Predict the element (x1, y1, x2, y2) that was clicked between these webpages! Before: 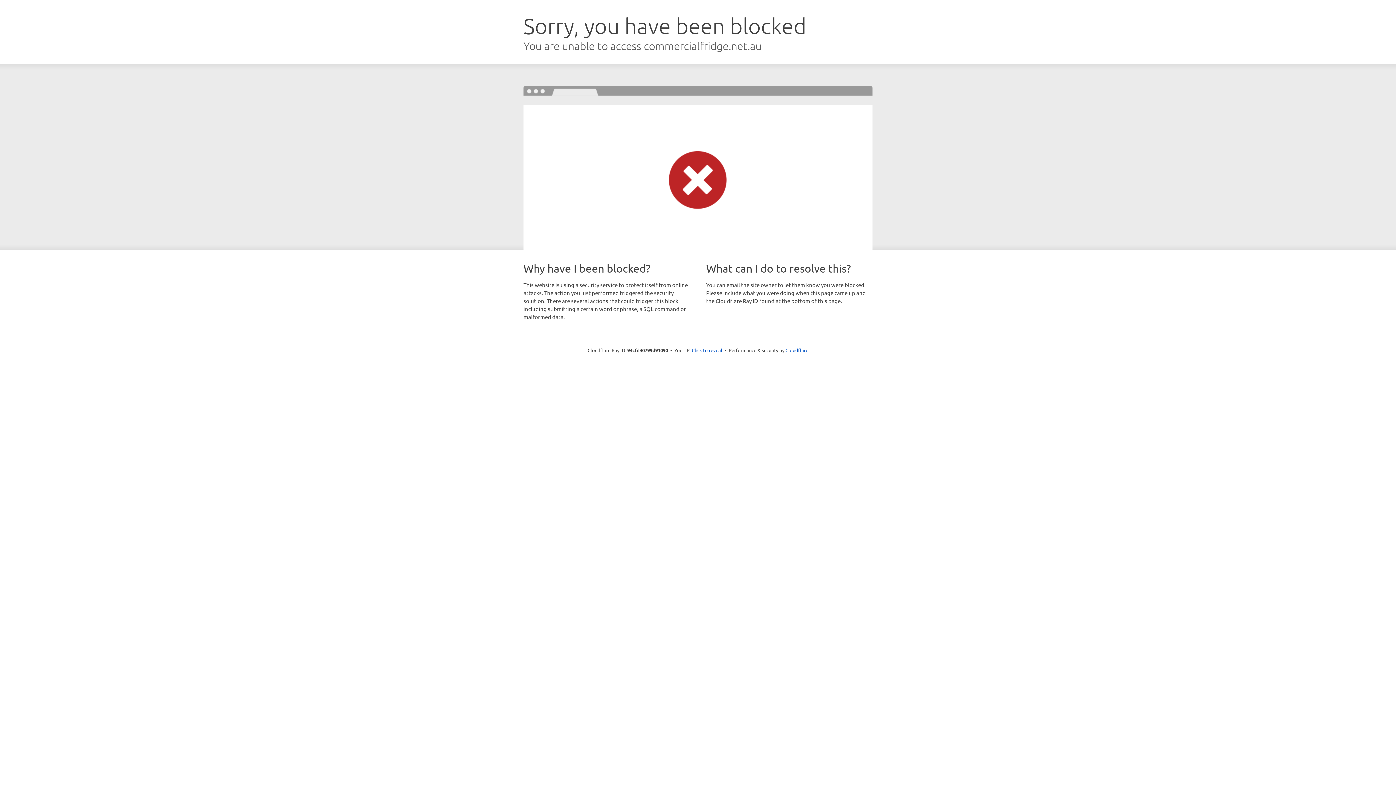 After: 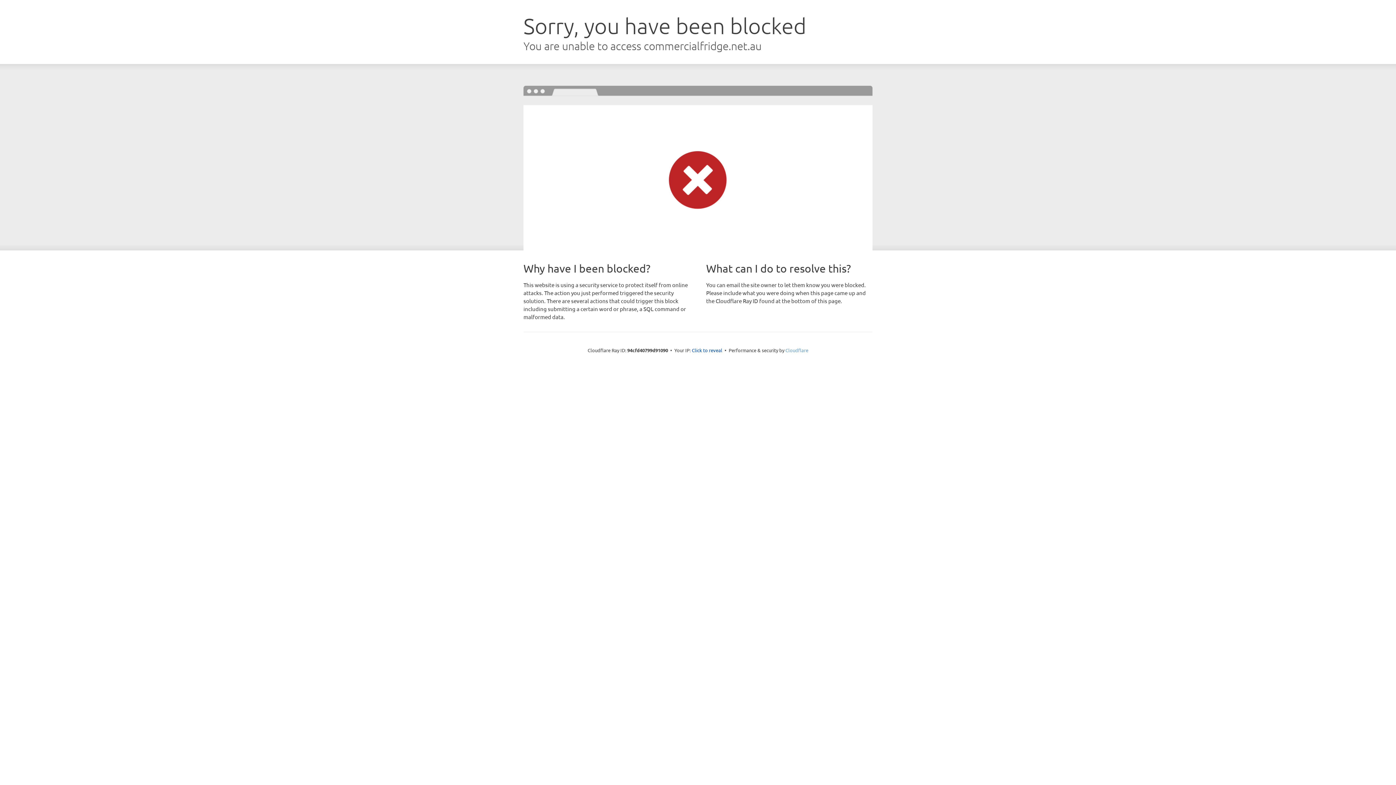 Action: bbox: (785, 347, 808, 353) label: Cloudflare